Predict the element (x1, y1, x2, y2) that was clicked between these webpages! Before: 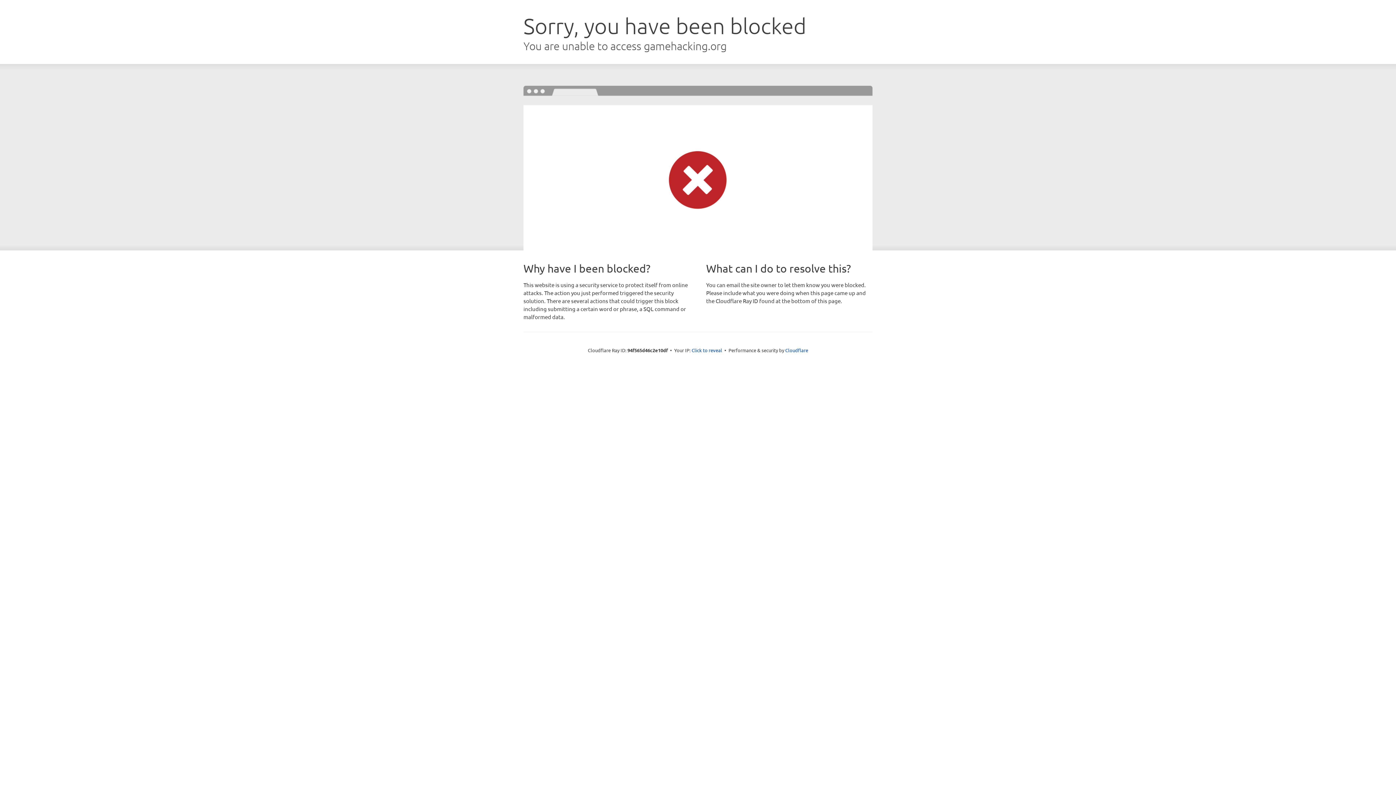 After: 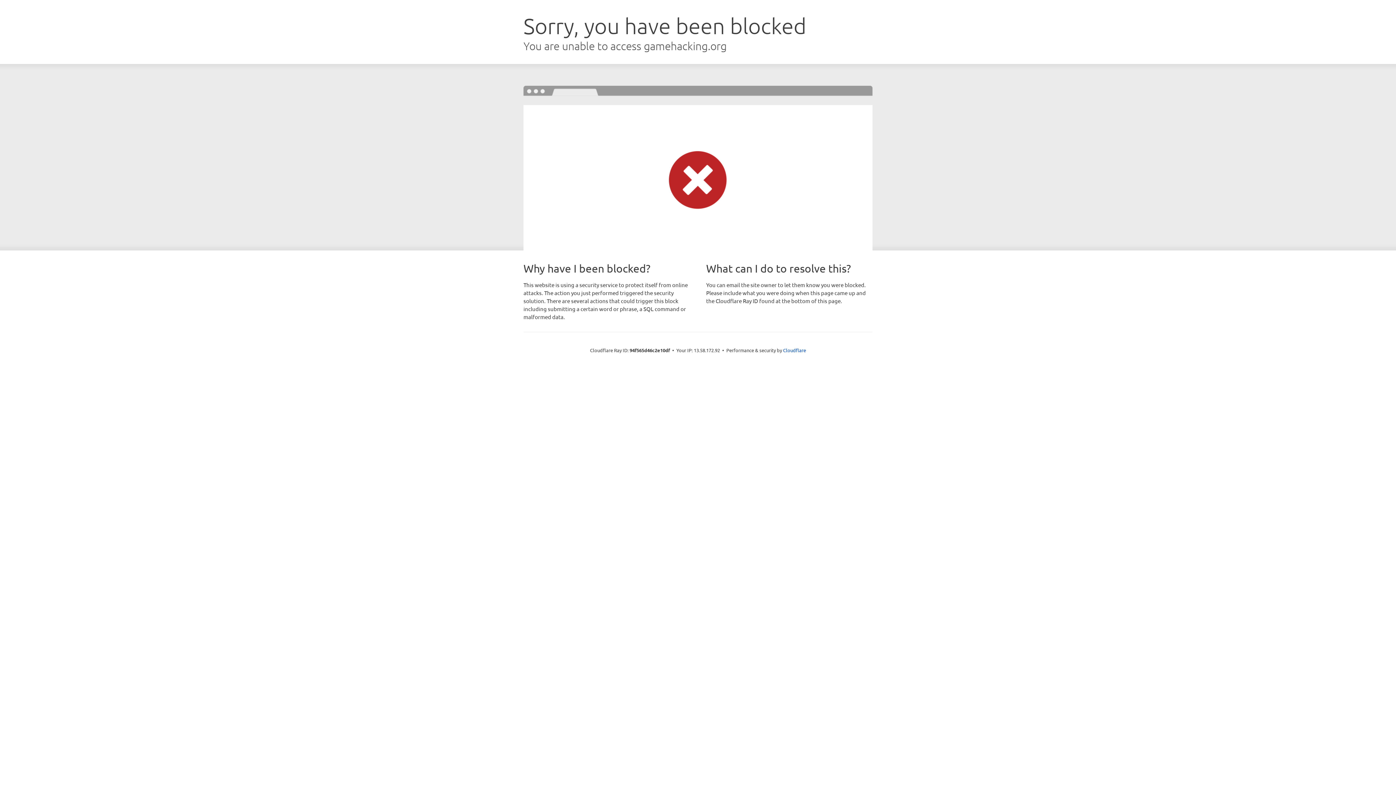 Action: label: Click to reveal bbox: (691, 346, 722, 353)